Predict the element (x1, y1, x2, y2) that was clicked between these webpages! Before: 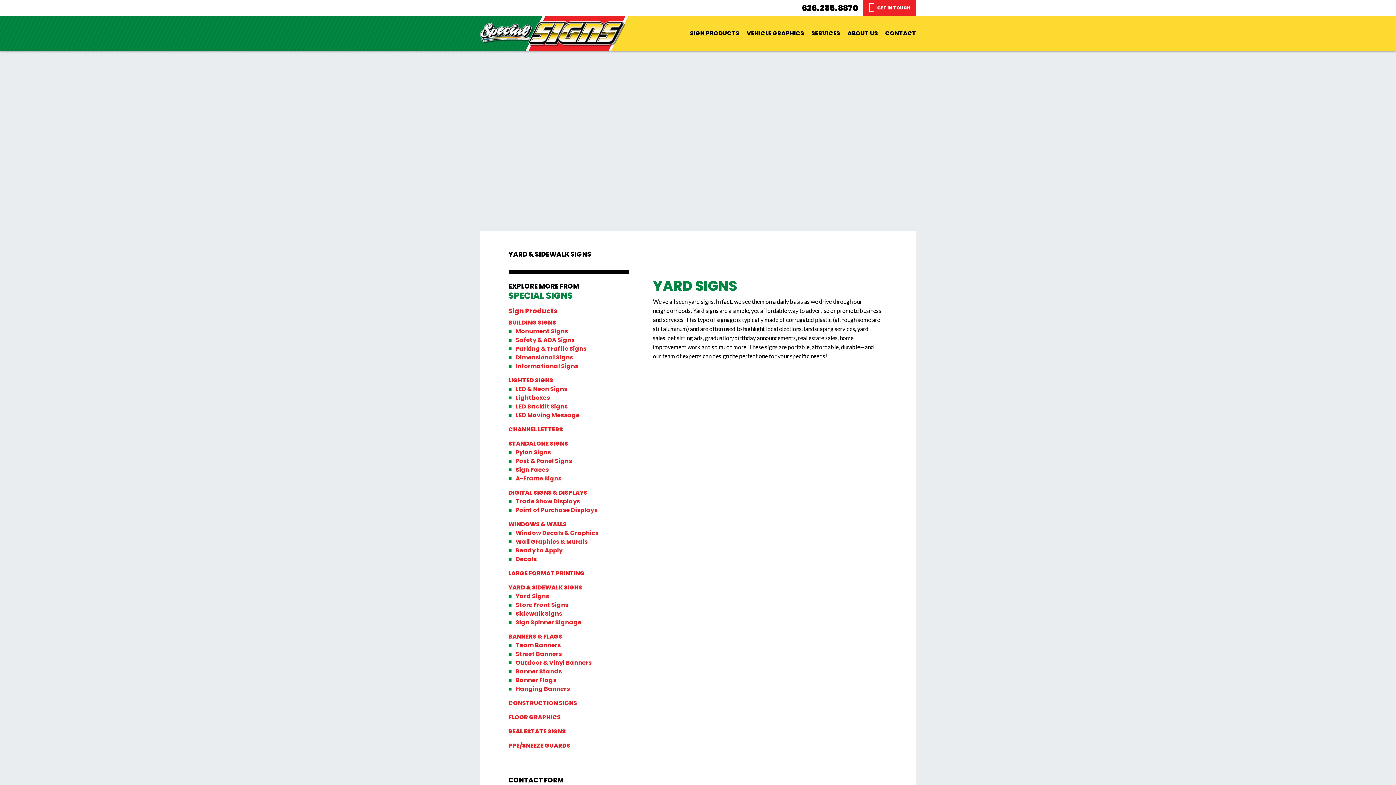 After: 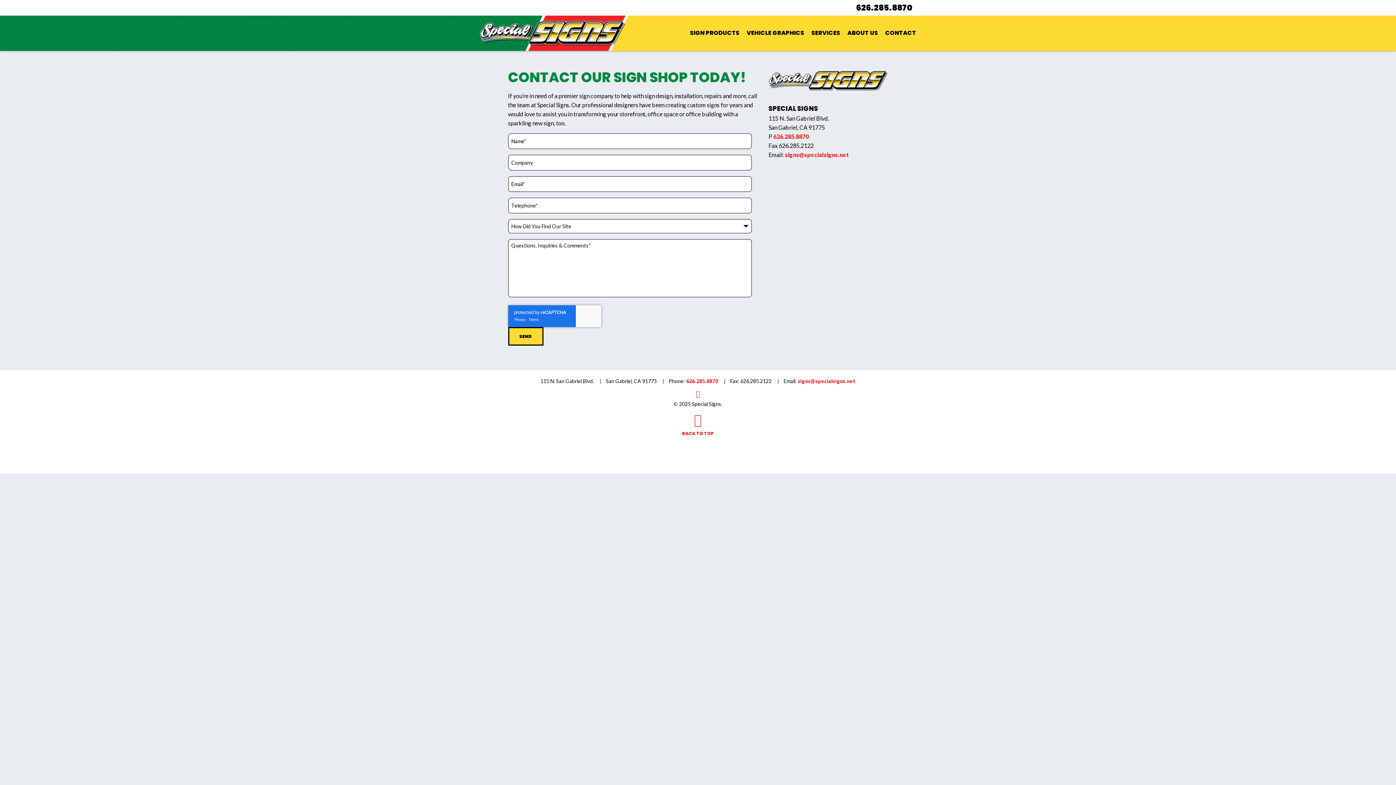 Action: bbox: (881, 26, 916, 40) label: CONTACT